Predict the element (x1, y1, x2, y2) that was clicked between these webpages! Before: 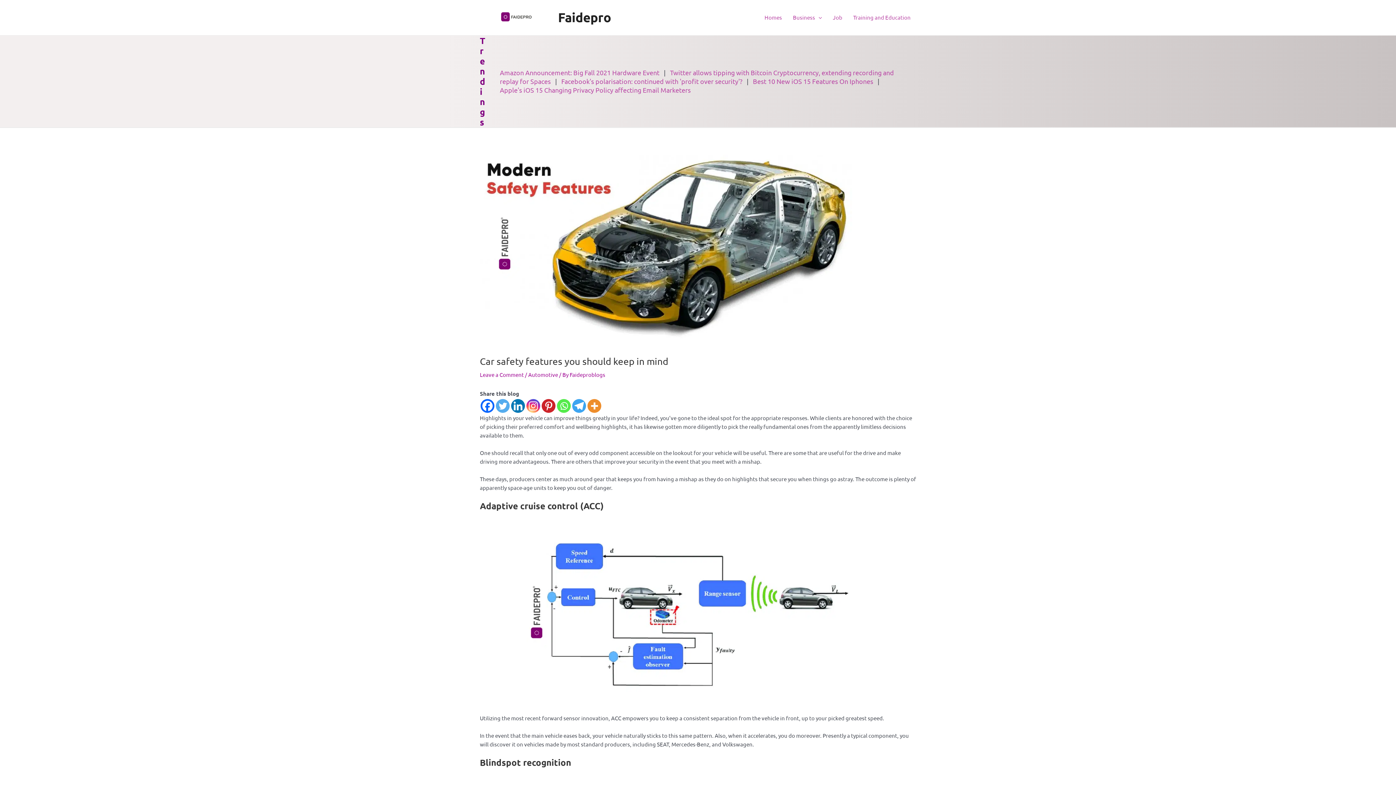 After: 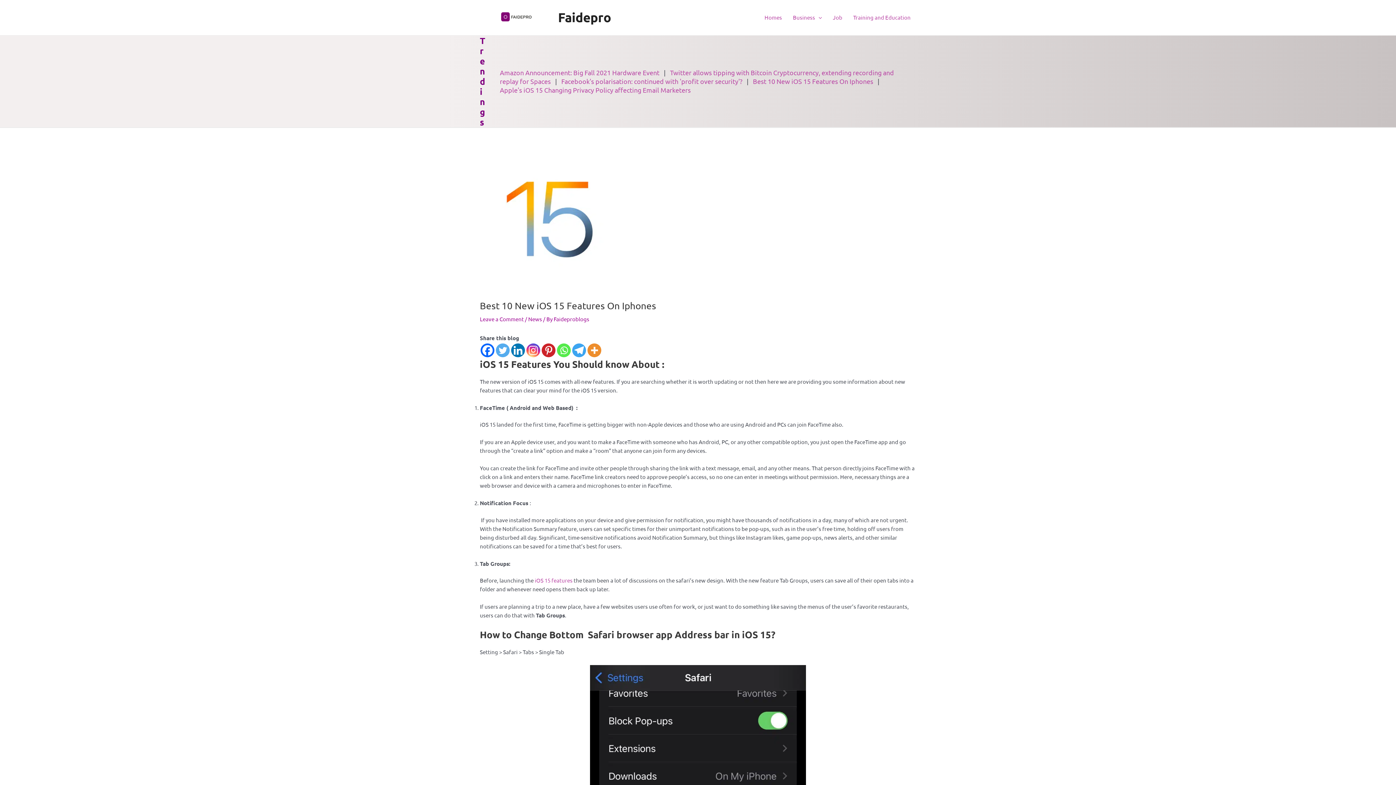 Action: label: Best 10 New iOS 15 Features On Iphones bbox: (753, 77, 873, 85)